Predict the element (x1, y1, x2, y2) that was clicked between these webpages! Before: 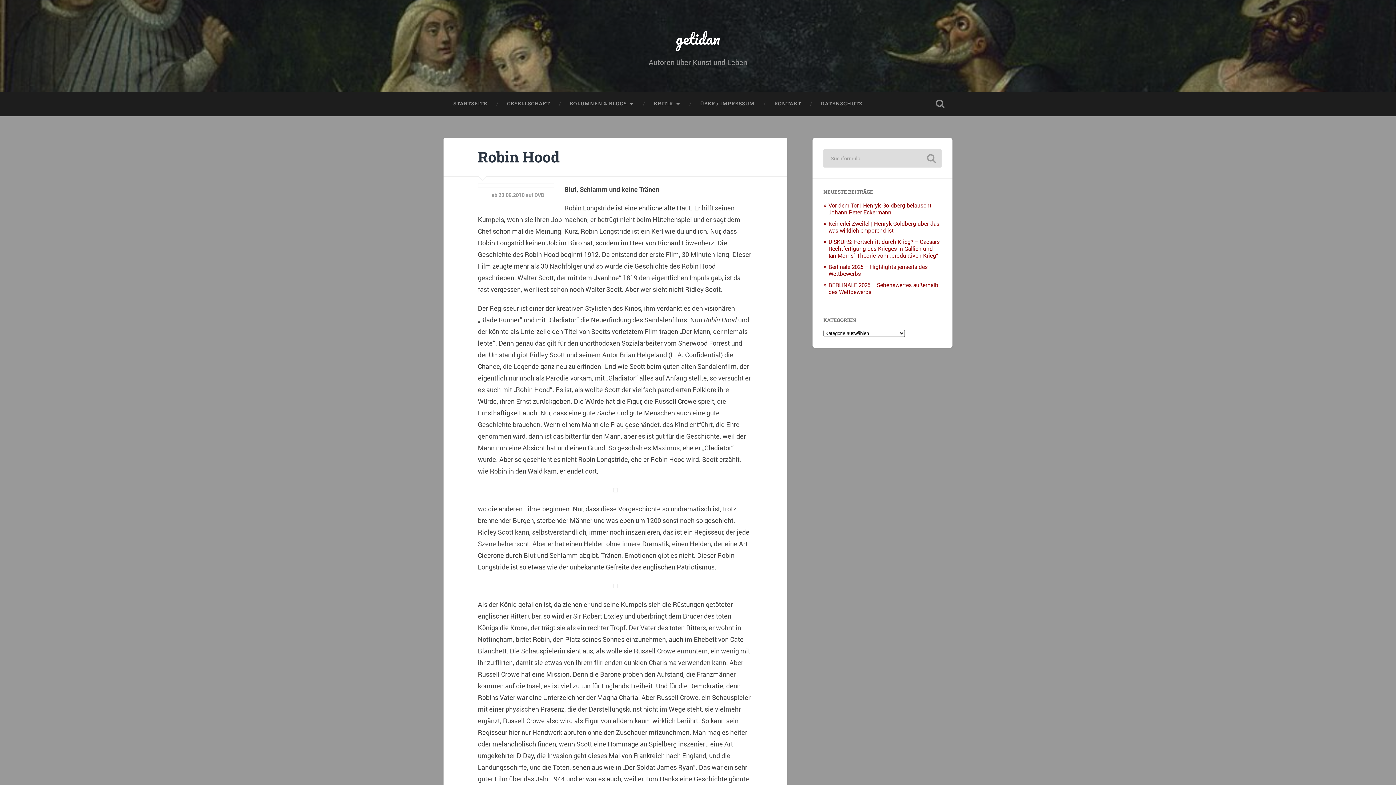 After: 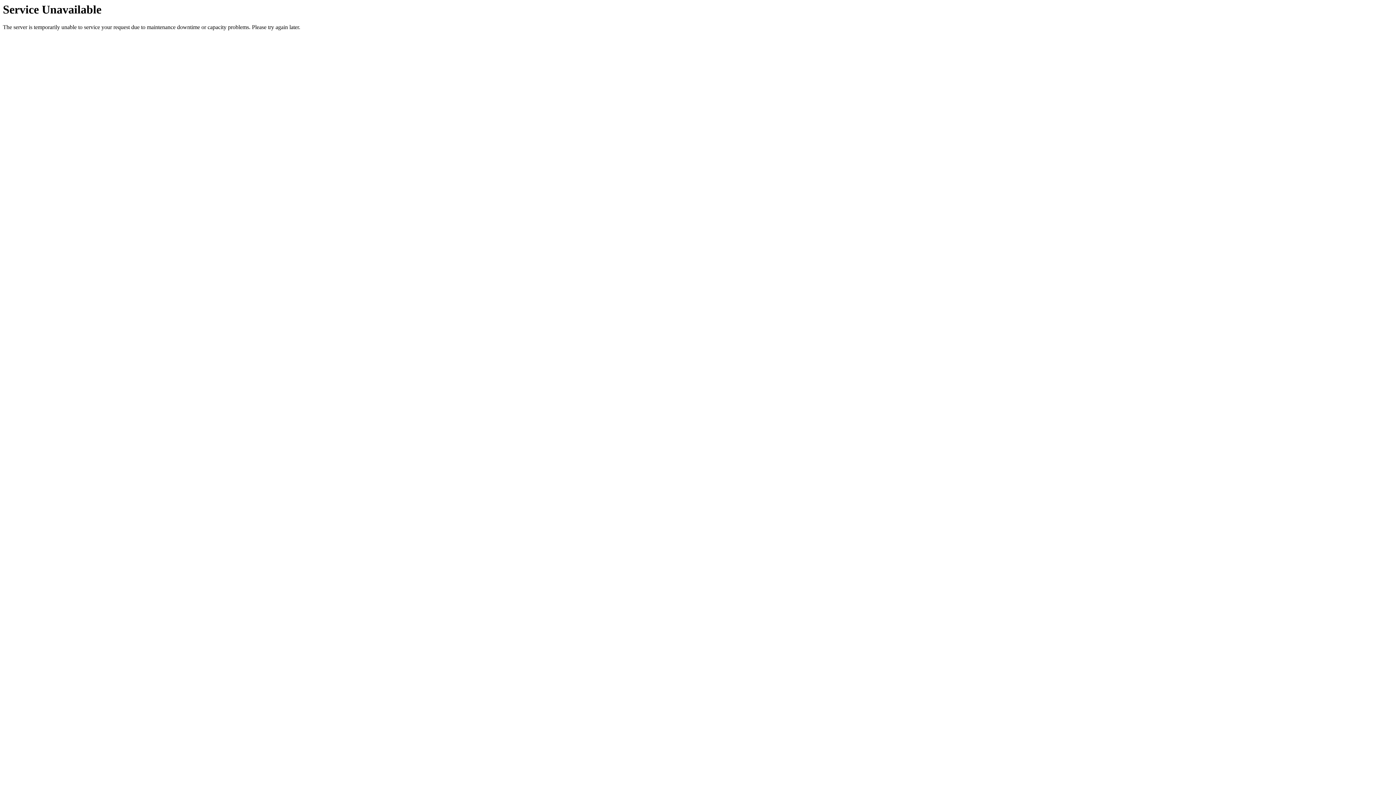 Action: label: KOLUMNEN & BLOGS bbox: (560, 91, 644, 116)